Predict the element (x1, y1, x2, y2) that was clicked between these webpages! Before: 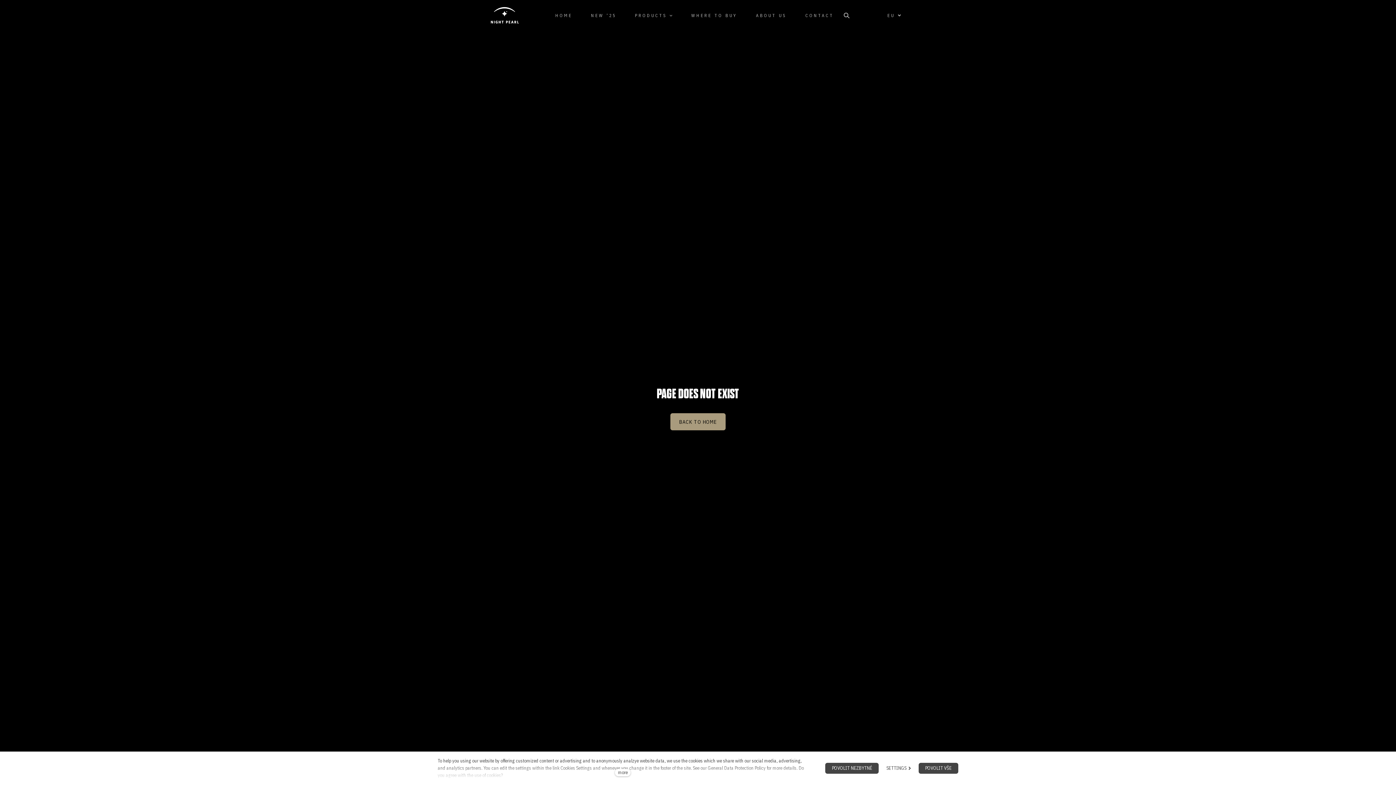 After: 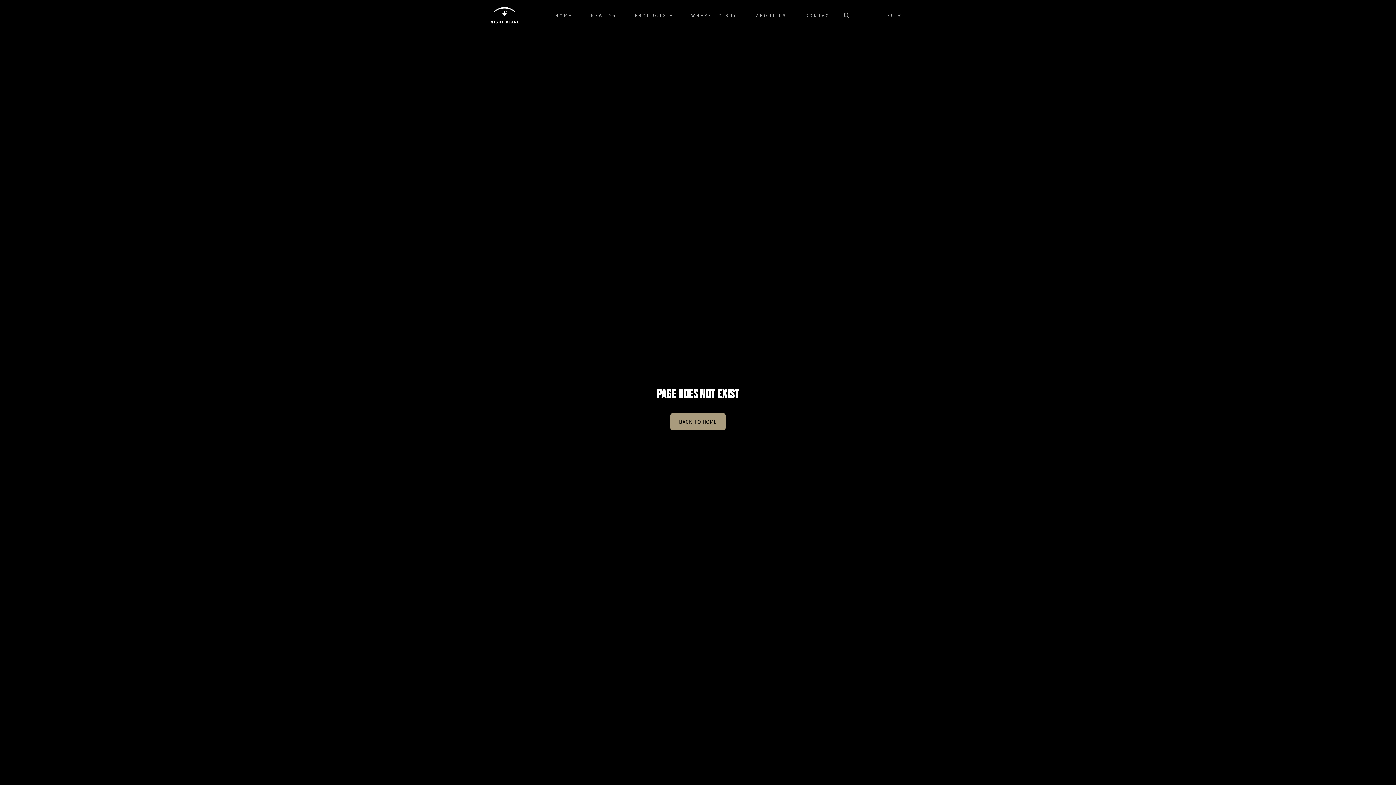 Action: label: POVOLIT NEZBYTNÉ bbox: (825, 763, 879, 774)